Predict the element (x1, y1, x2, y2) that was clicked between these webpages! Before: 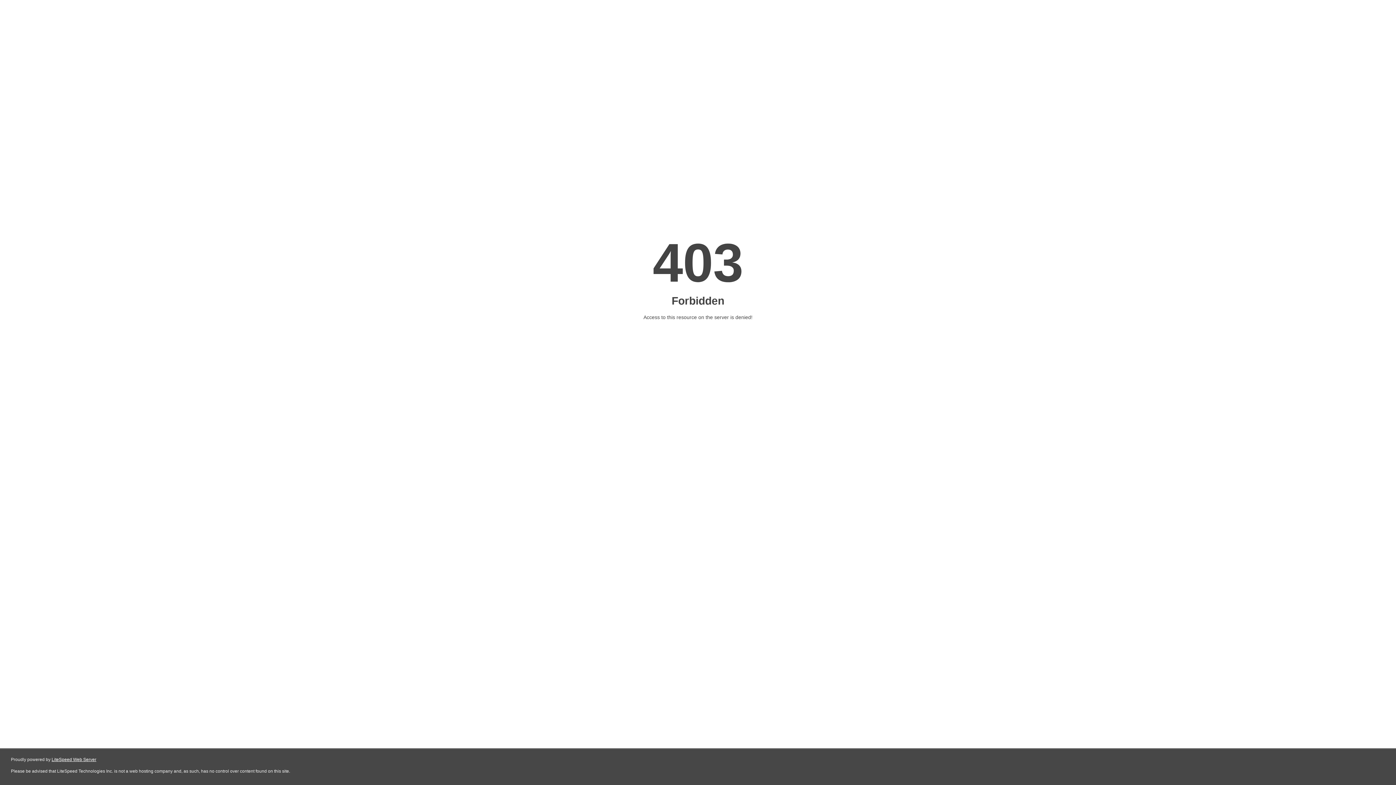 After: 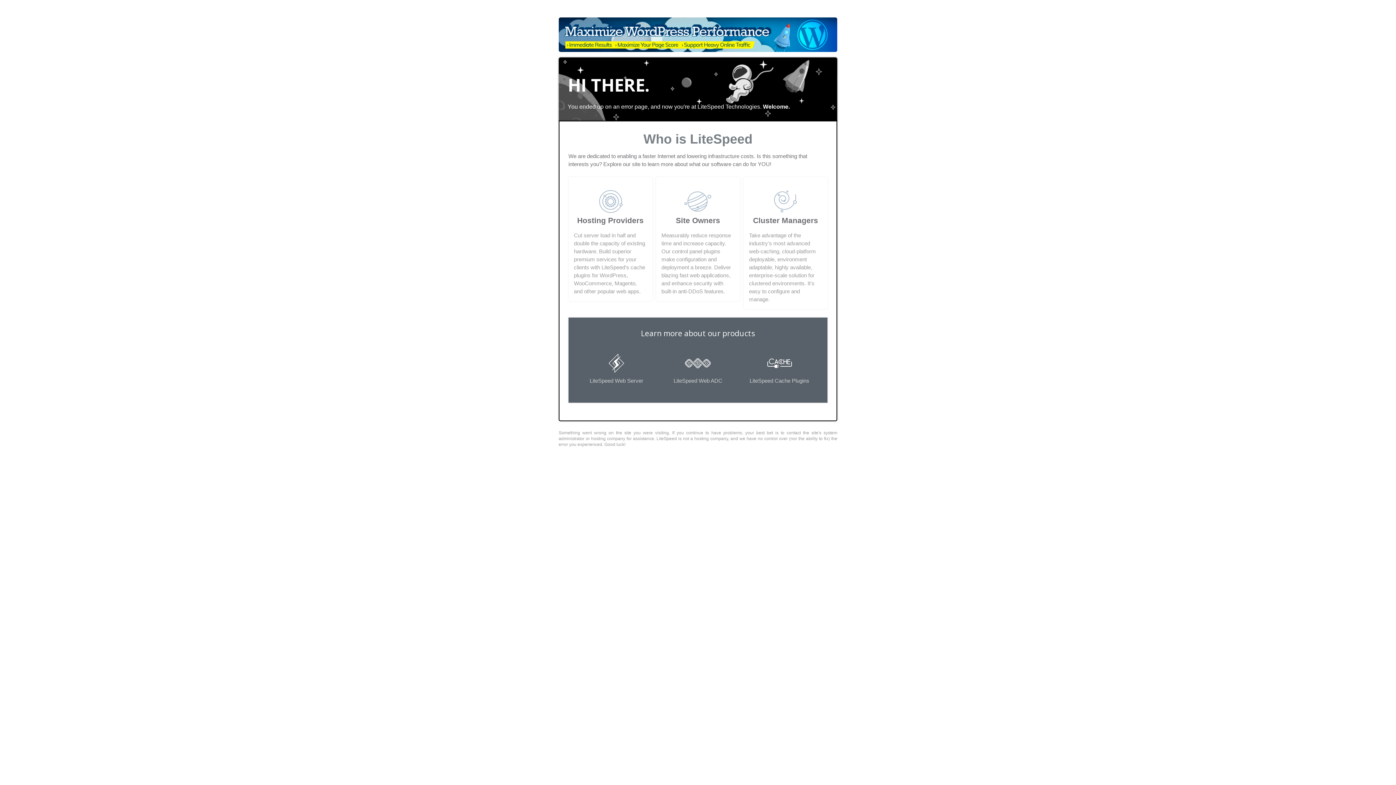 Action: bbox: (51, 757, 96, 762) label: LiteSpeed Web Server